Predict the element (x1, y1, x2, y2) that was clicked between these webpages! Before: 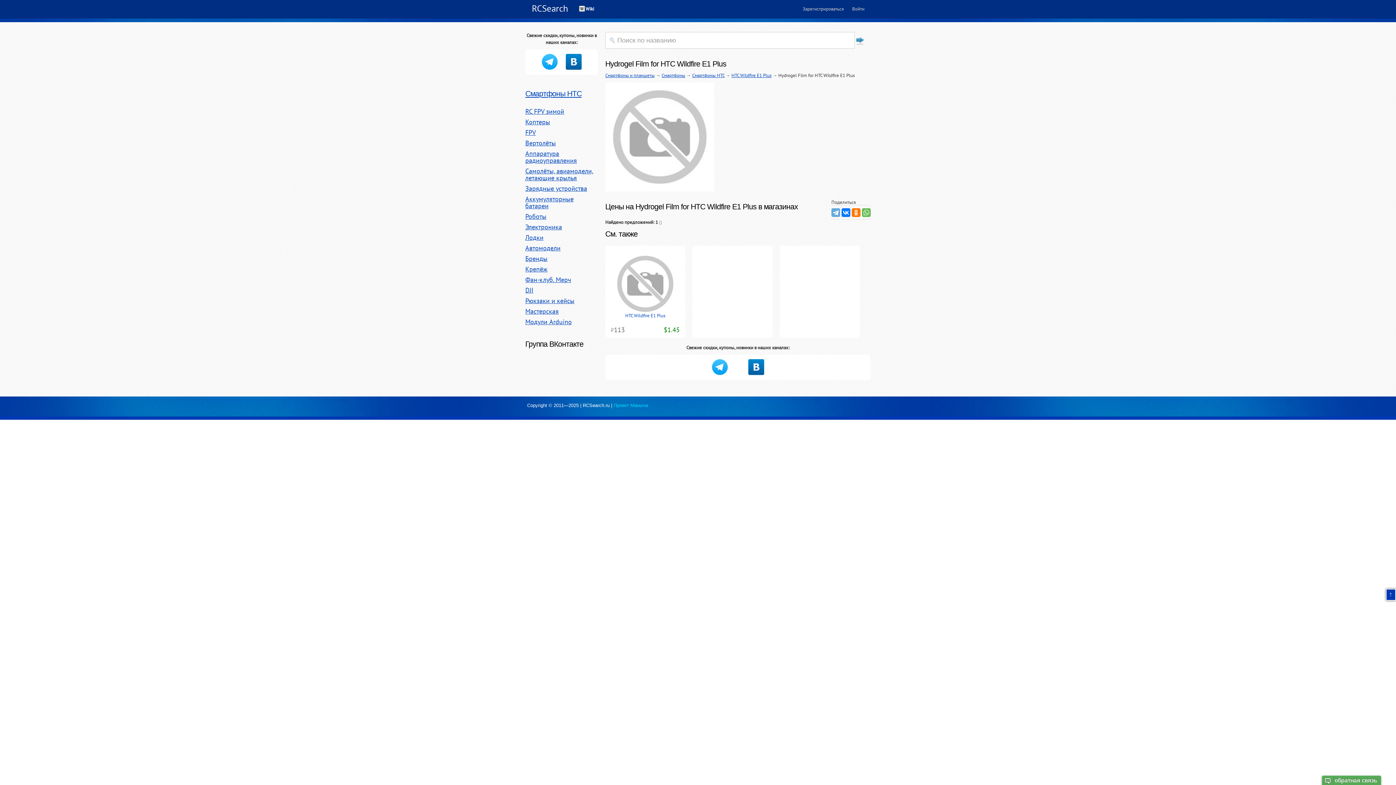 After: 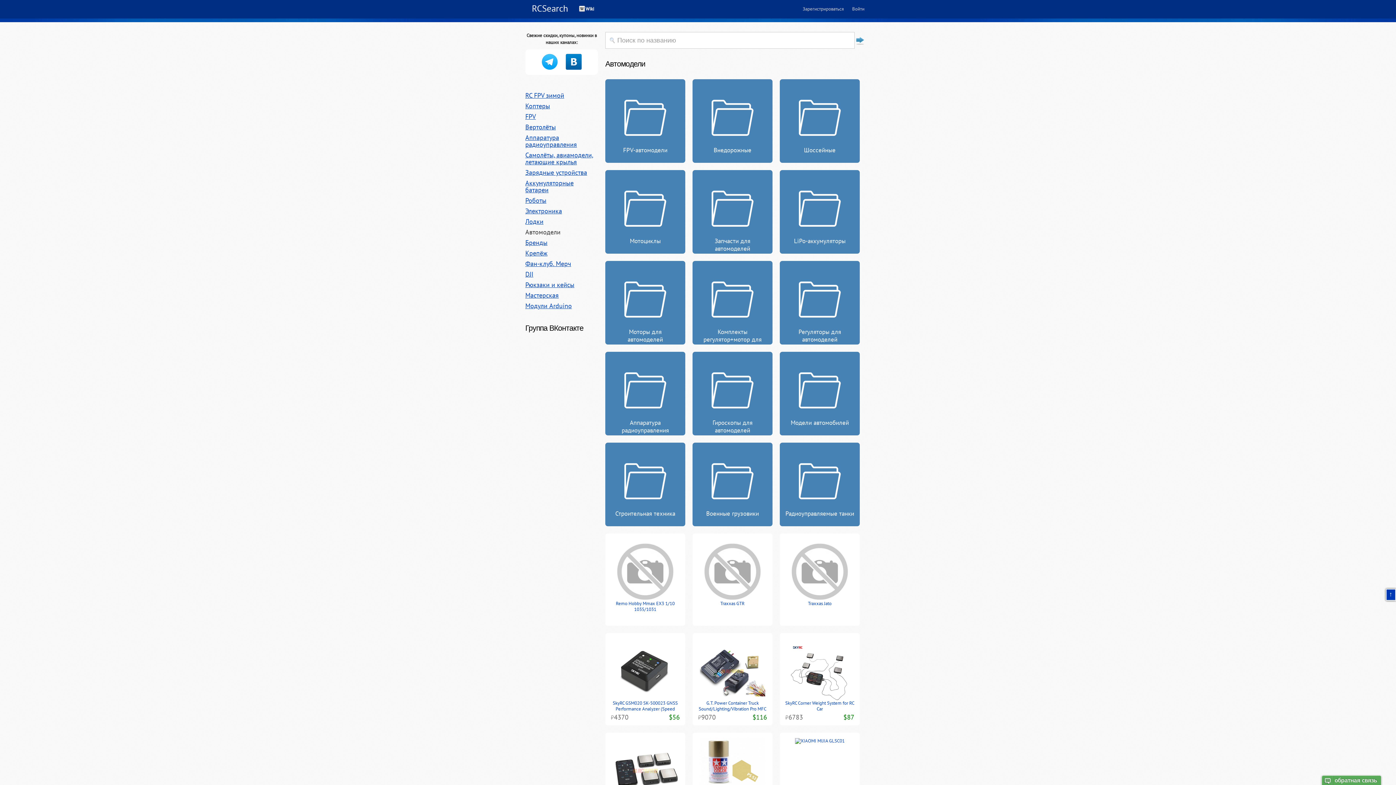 Action: bbox: (525, 244, 560, 252) label: Автомодели